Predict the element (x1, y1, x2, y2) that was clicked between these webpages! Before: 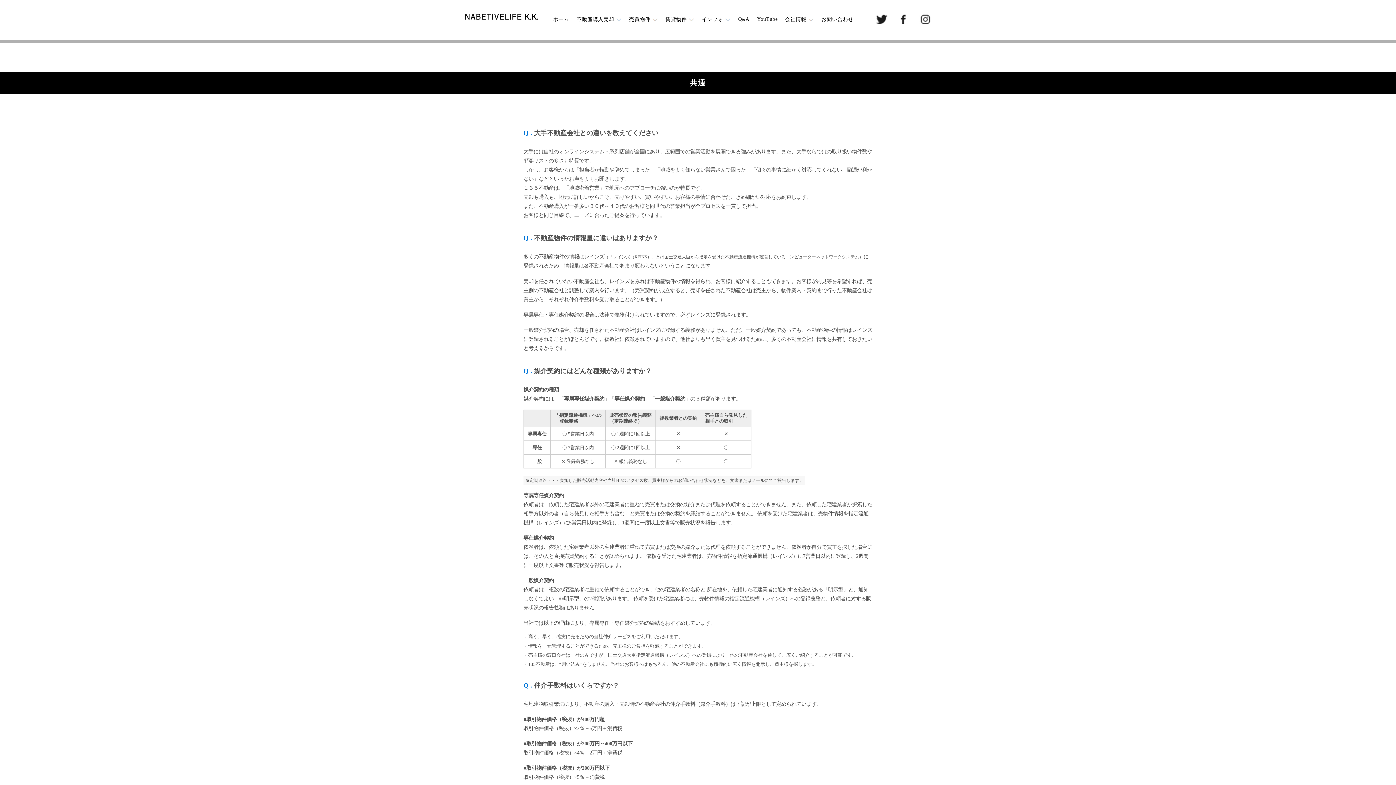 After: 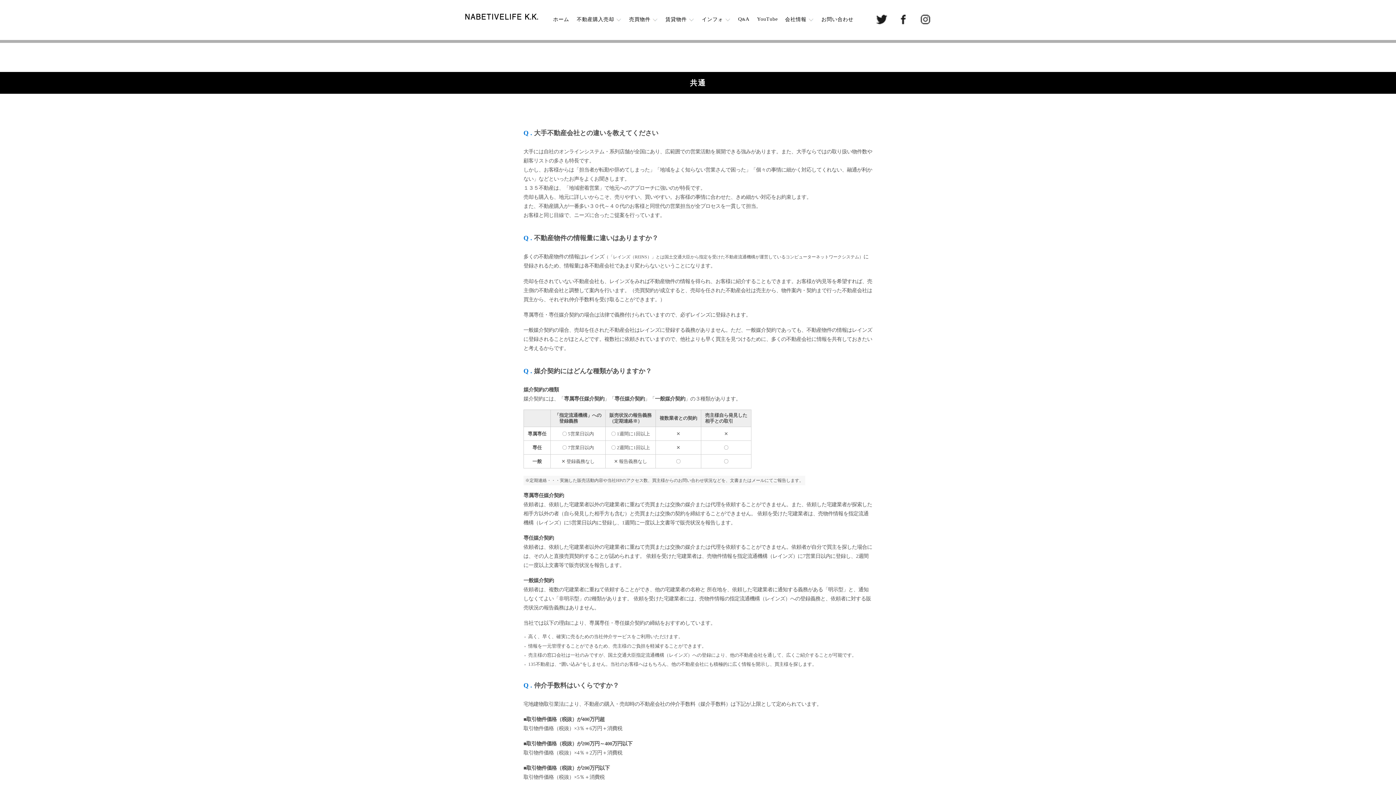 Action: bbox: (897, 14, 909, 25)